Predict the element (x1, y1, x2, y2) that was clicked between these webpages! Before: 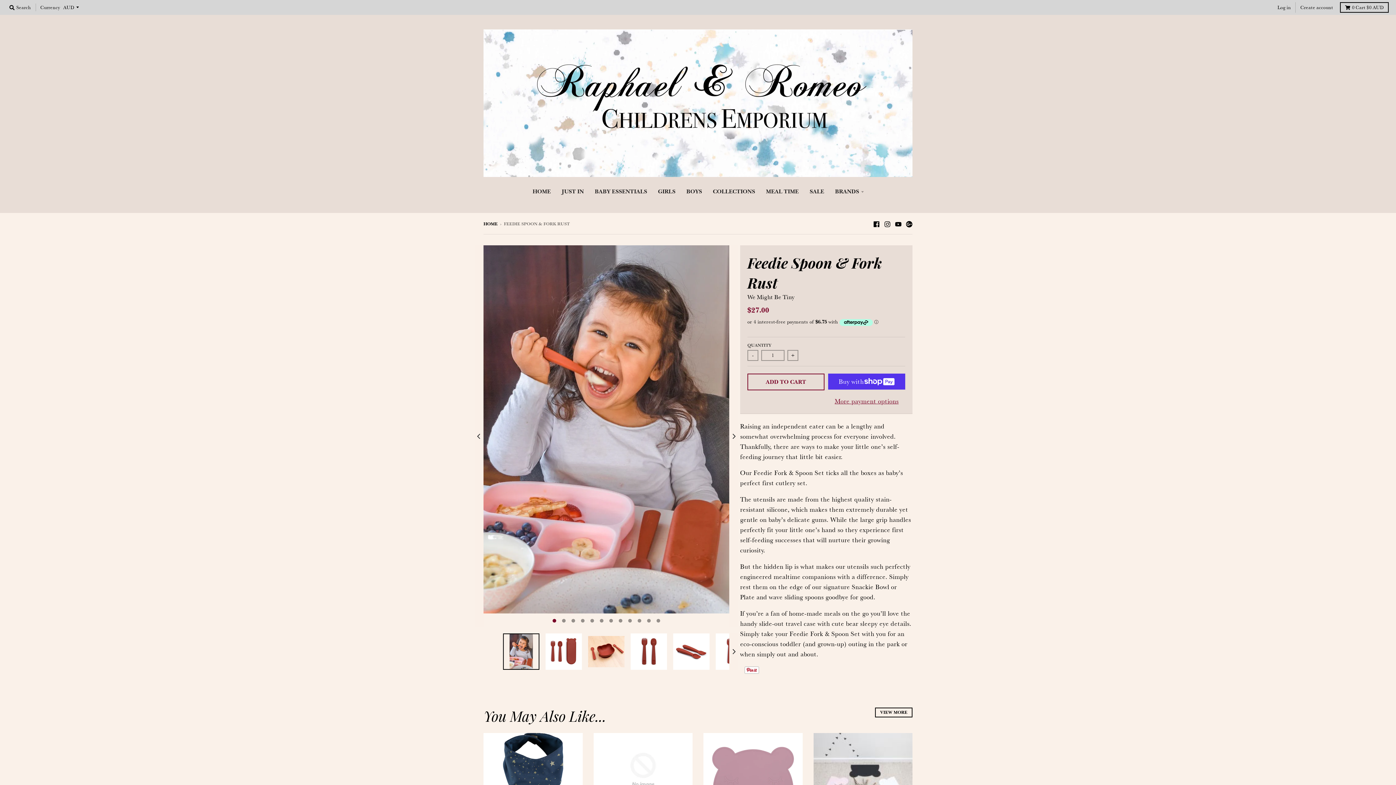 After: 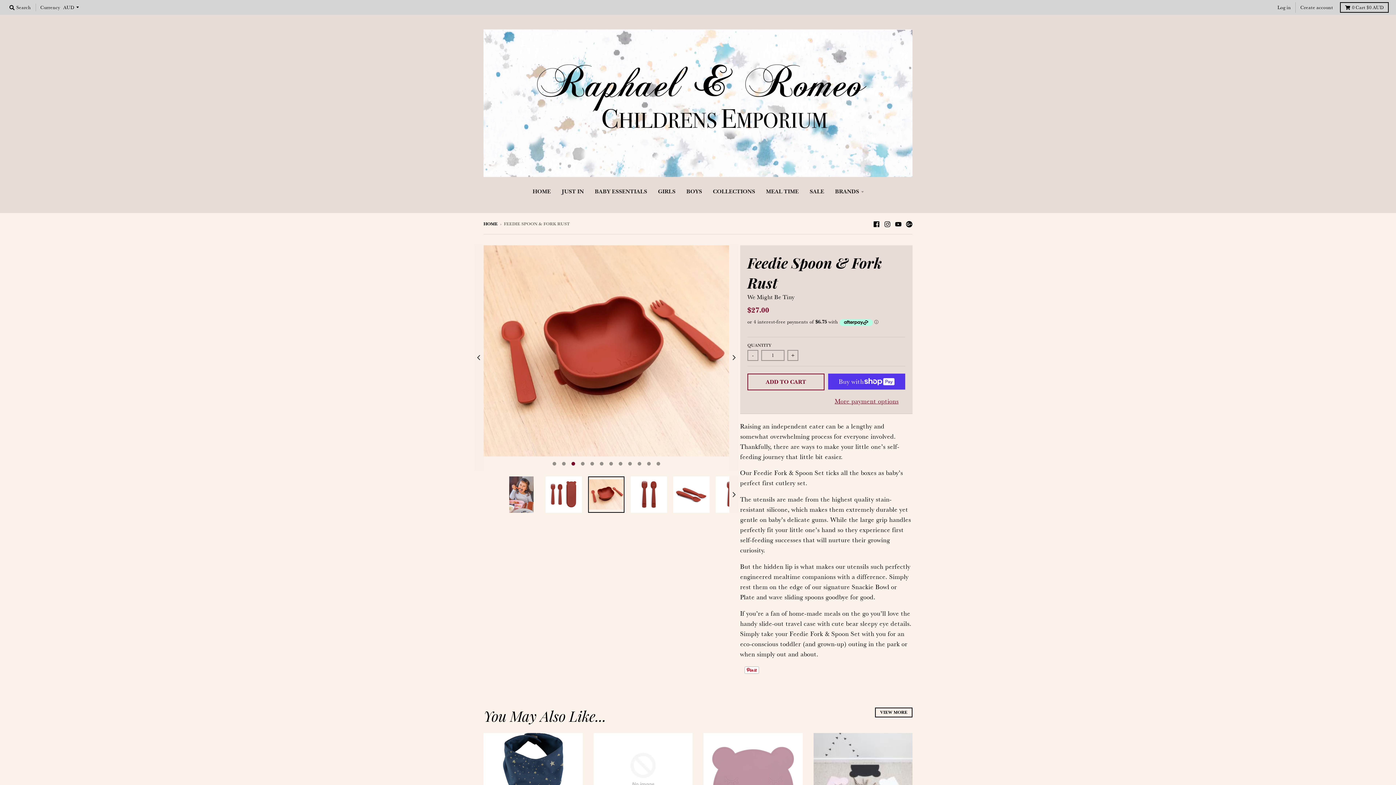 Action: bbox: (588, 633, 624, 670)